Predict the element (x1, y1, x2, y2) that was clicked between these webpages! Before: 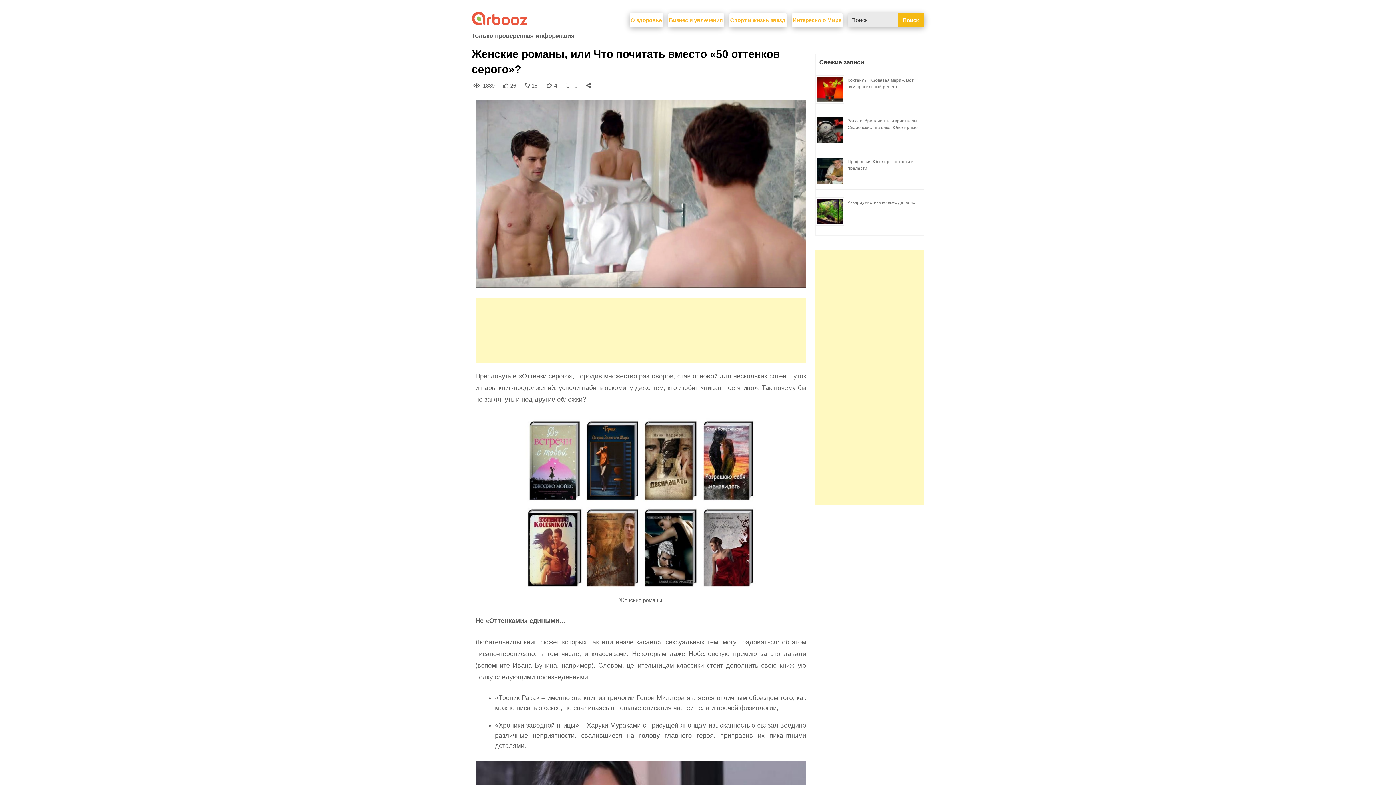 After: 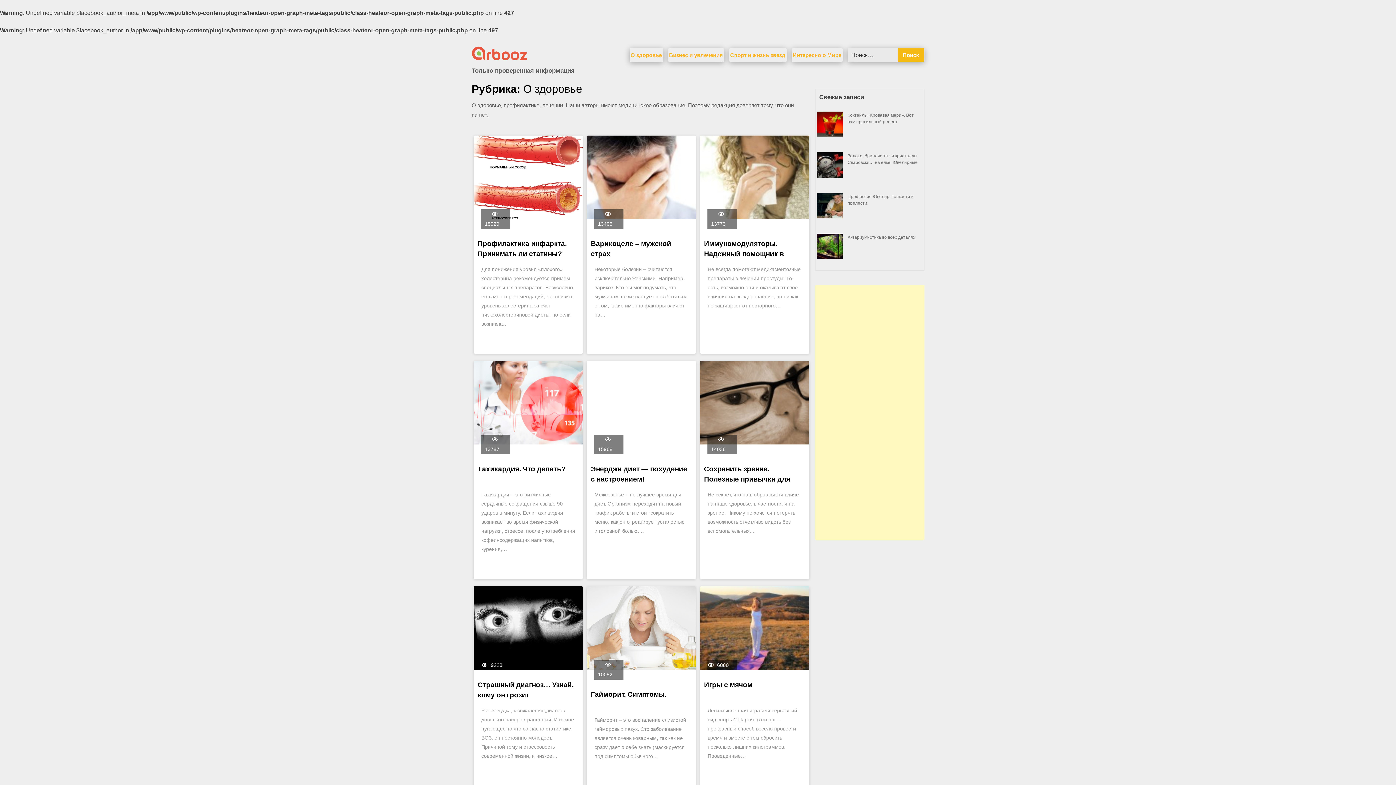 Action: label: О здоровье bbox: (629, 13, 663, 24)